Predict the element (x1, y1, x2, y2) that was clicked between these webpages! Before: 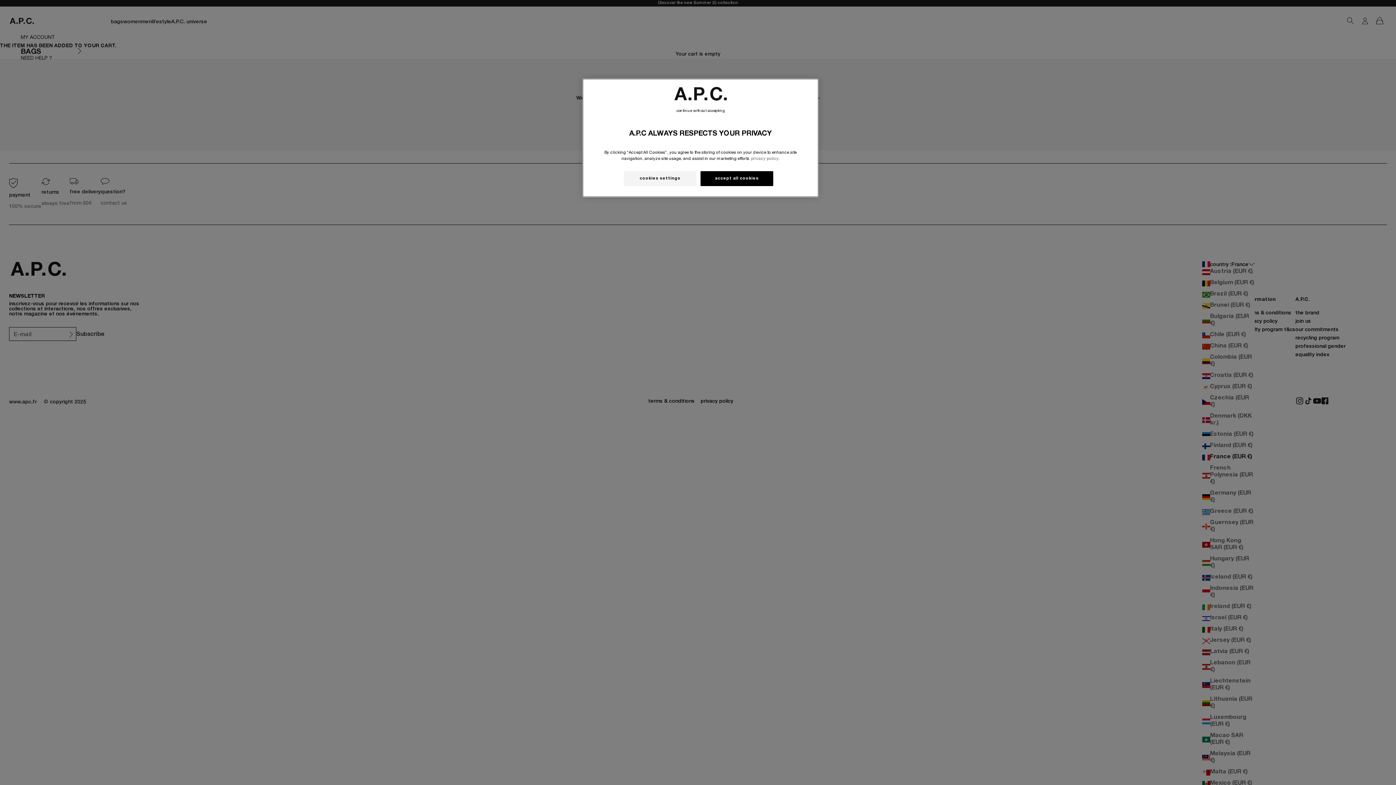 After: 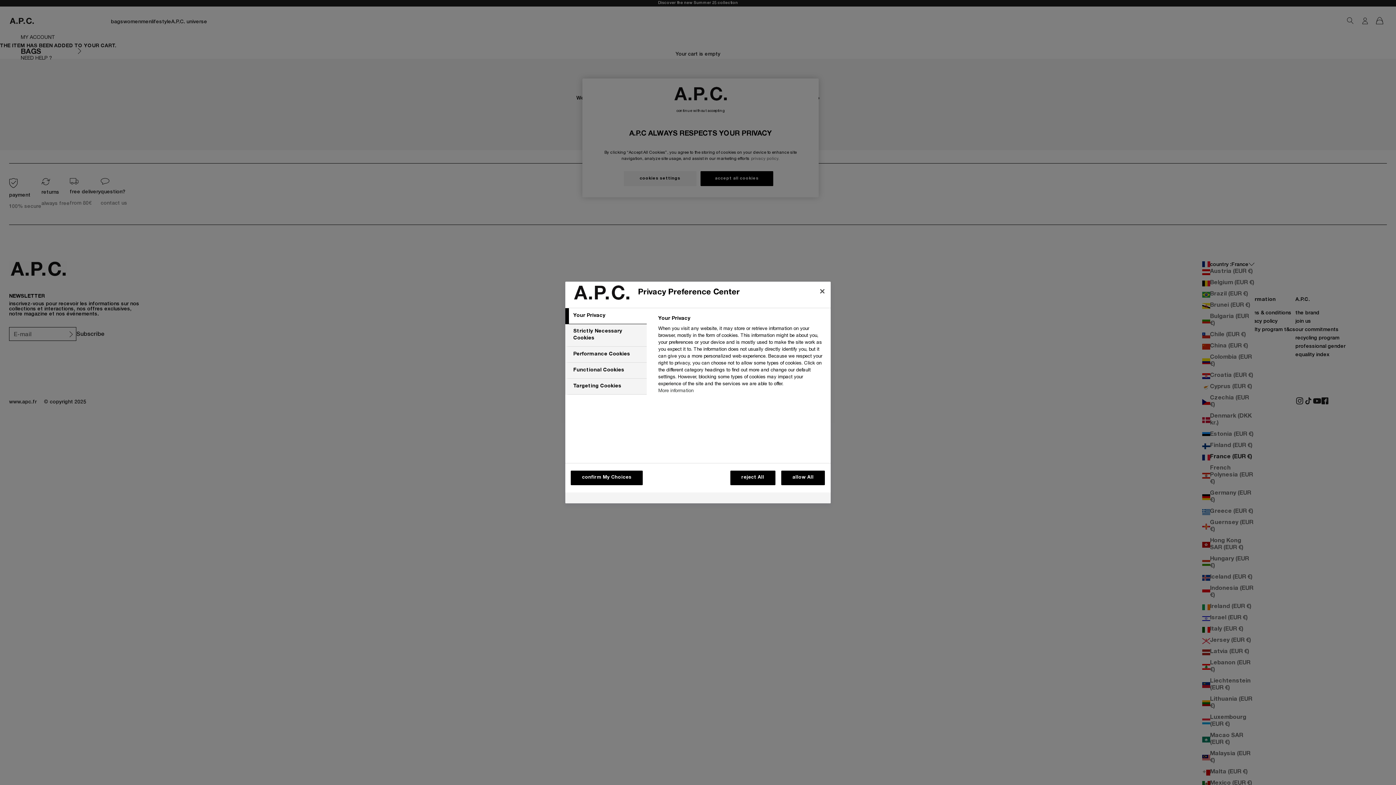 Action: label: cookies settings bbox: (623, 171, 696, 186)